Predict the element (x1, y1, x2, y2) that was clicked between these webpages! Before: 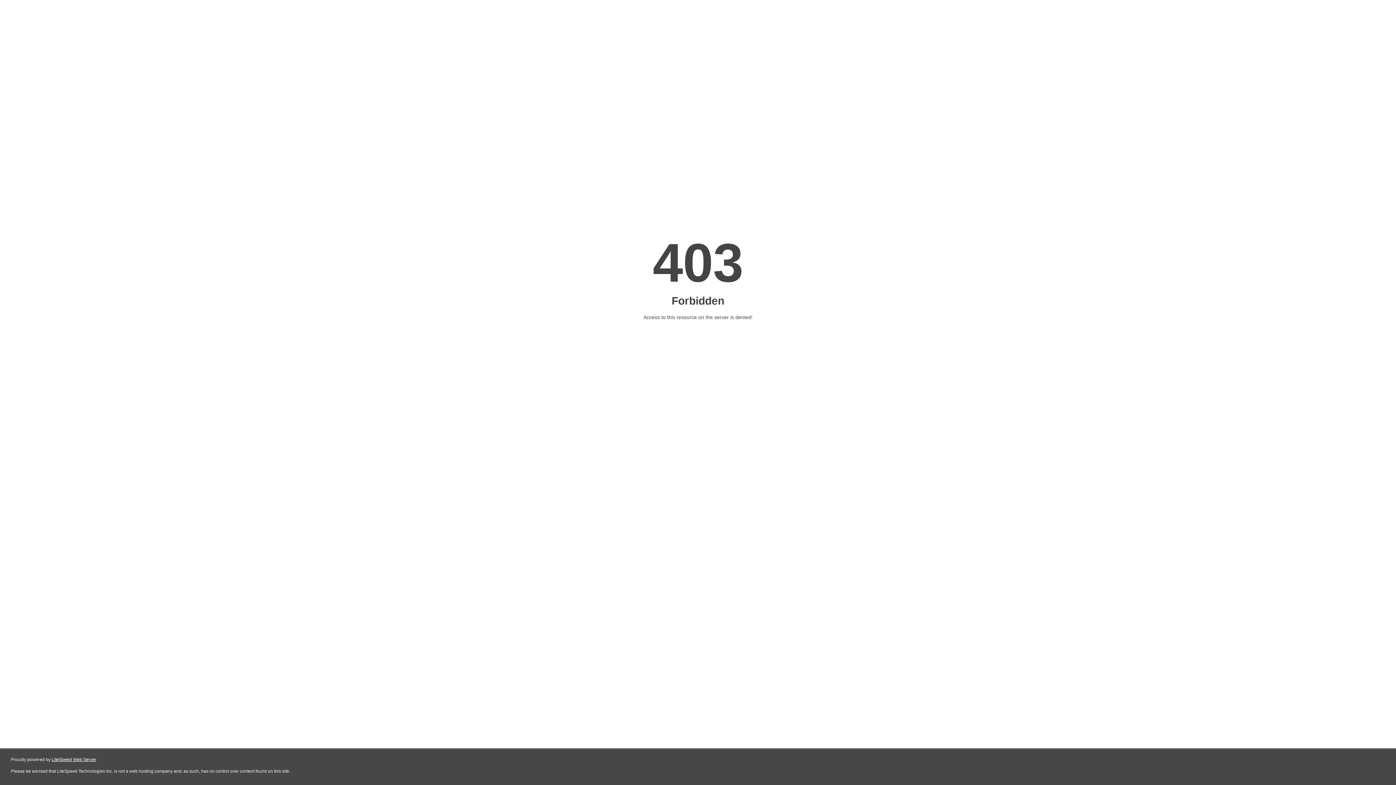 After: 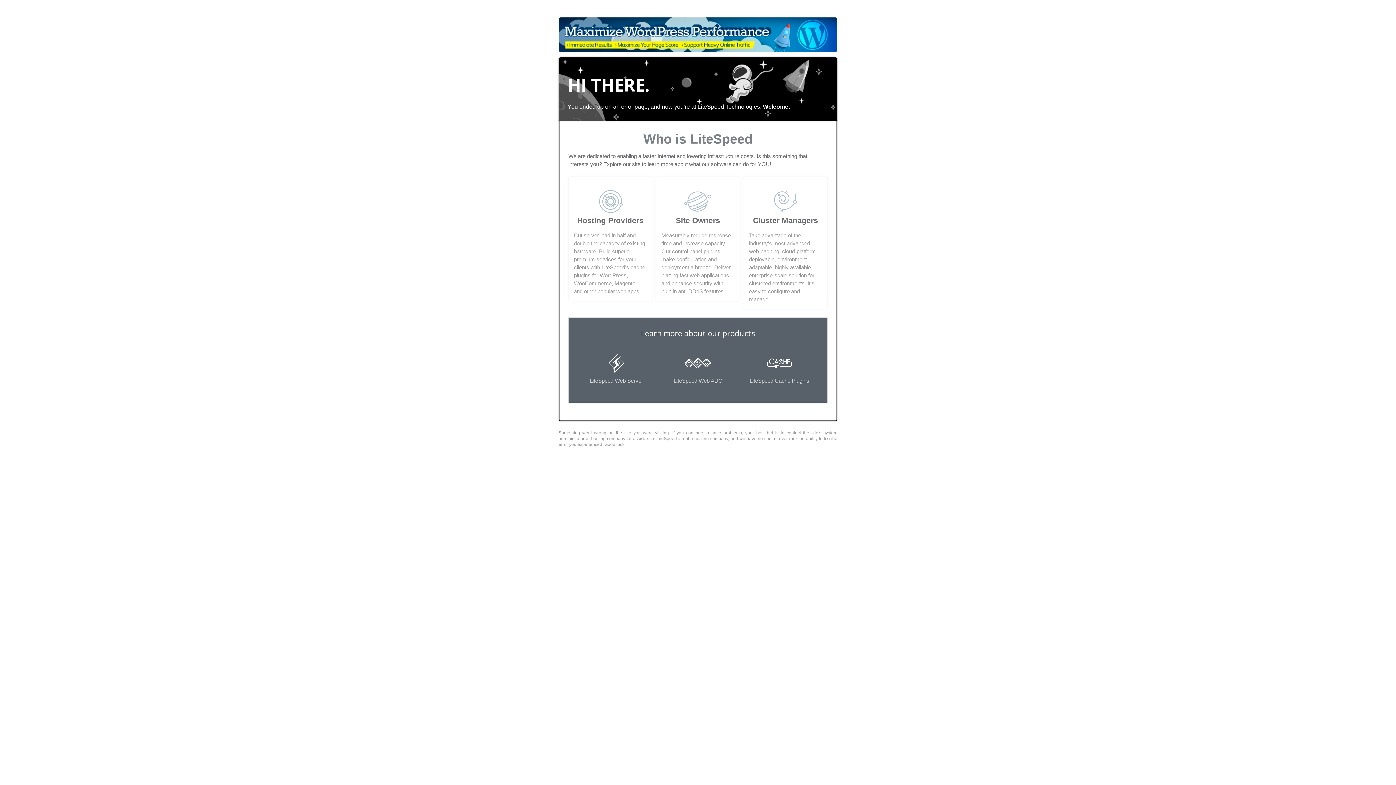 Action: bbox: (51, 757, 96, 762) label: LiteSpeed Web Server